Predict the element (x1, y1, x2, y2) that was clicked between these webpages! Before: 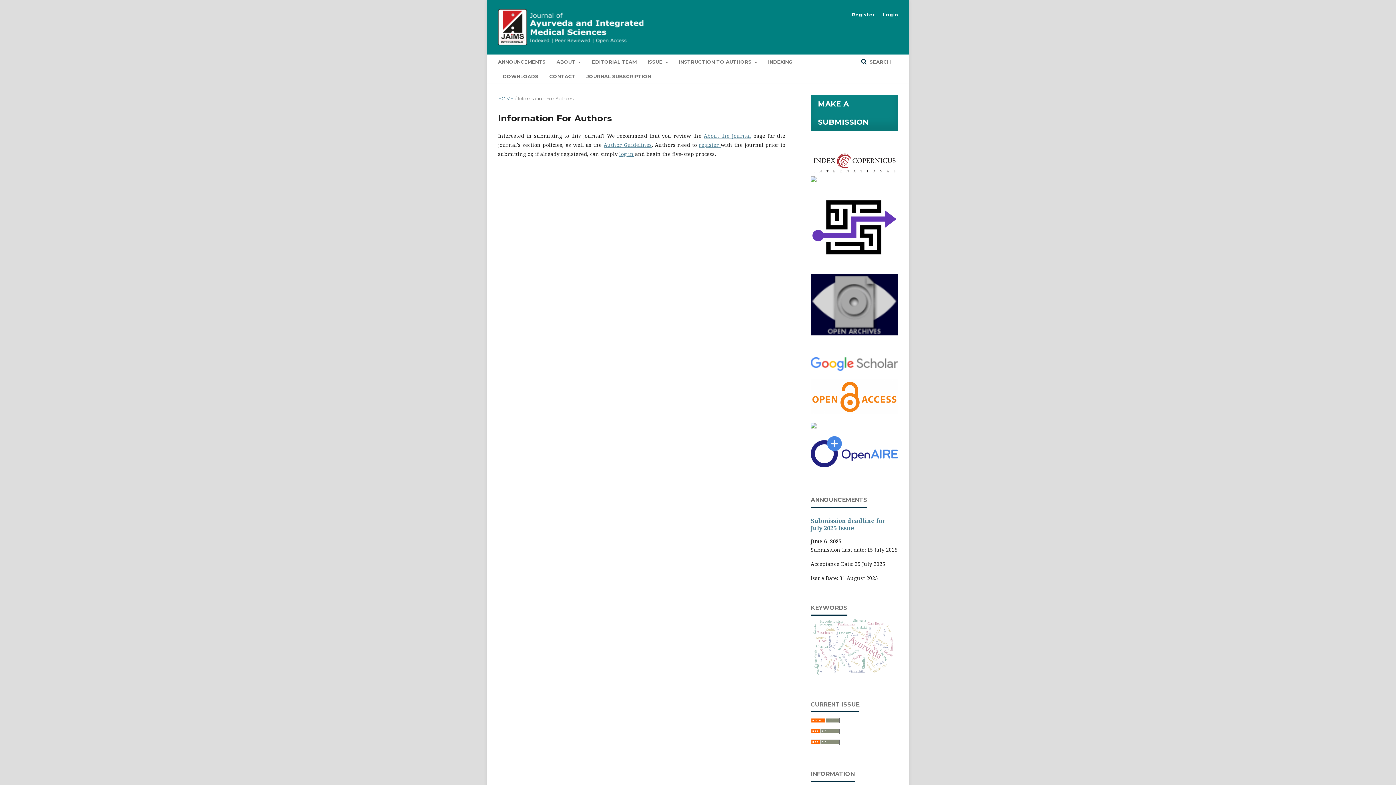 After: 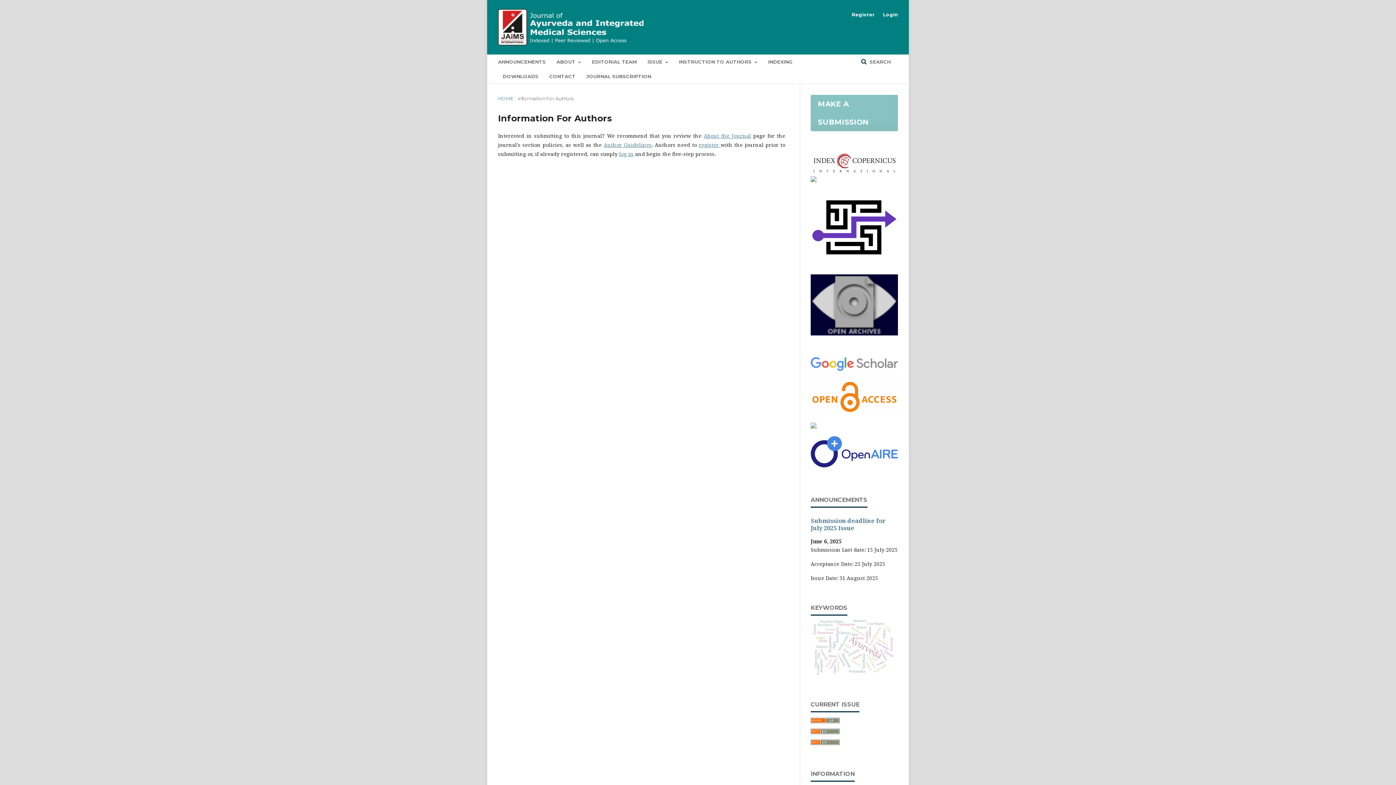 Action: bbox: (810, 366, 898, 373)